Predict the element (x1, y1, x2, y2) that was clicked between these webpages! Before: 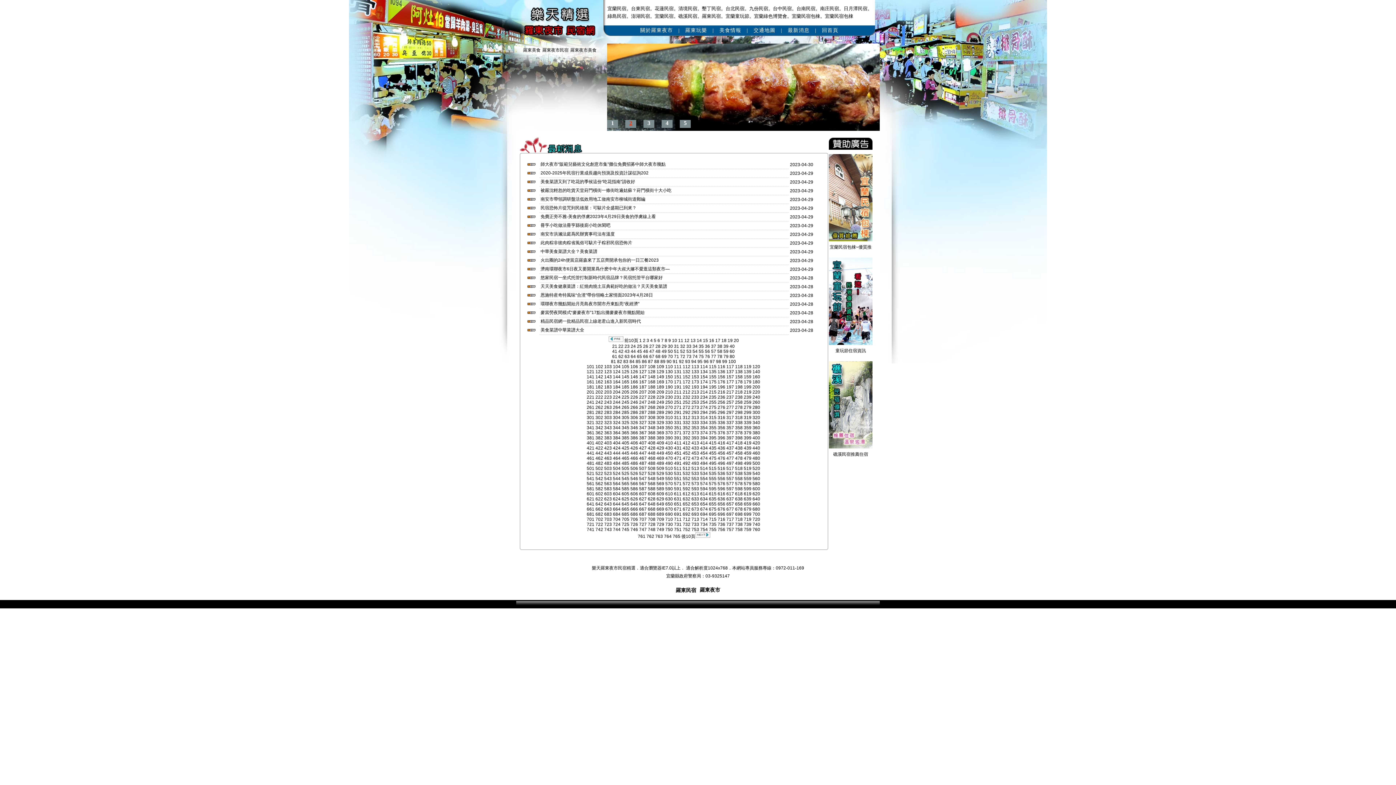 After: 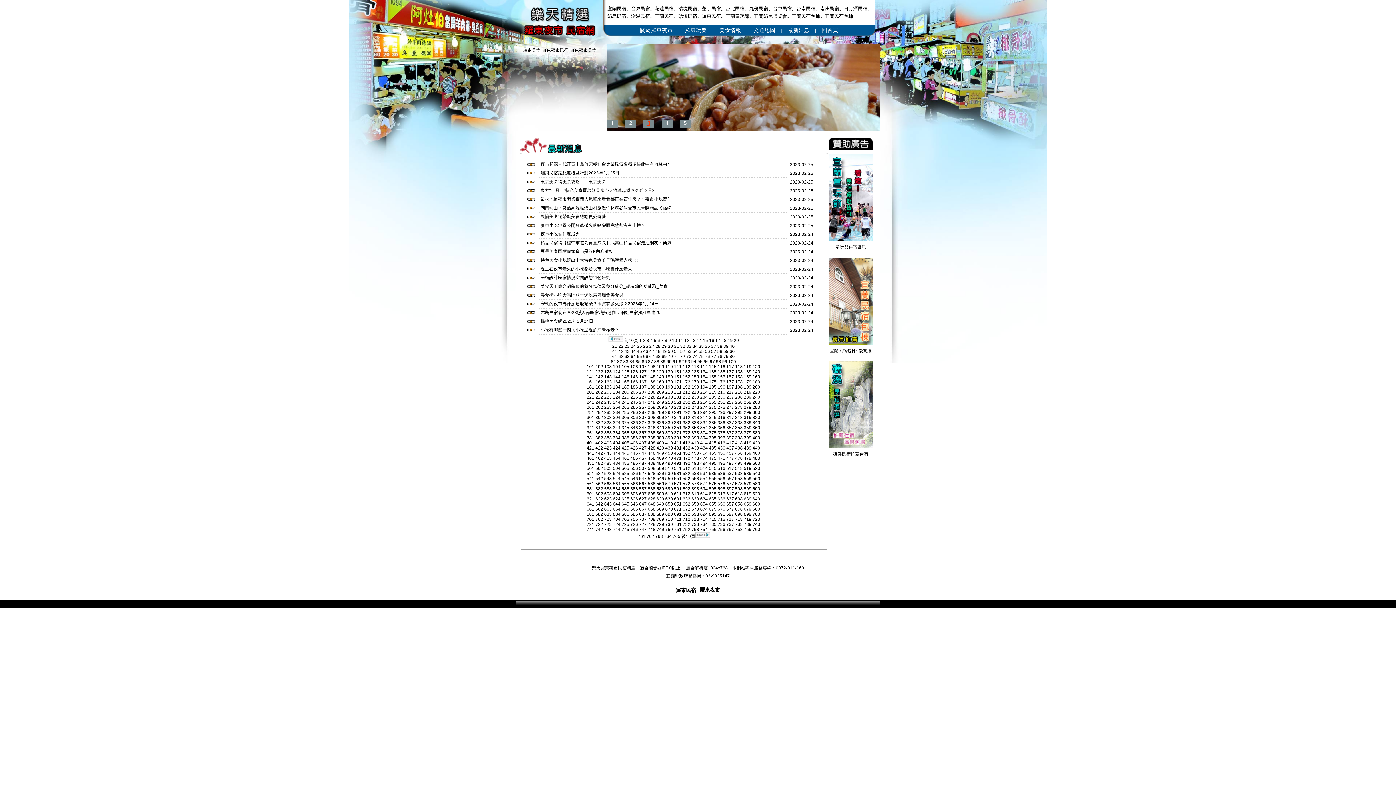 Action: bbox: (709, 369, 716, 374) label: 135